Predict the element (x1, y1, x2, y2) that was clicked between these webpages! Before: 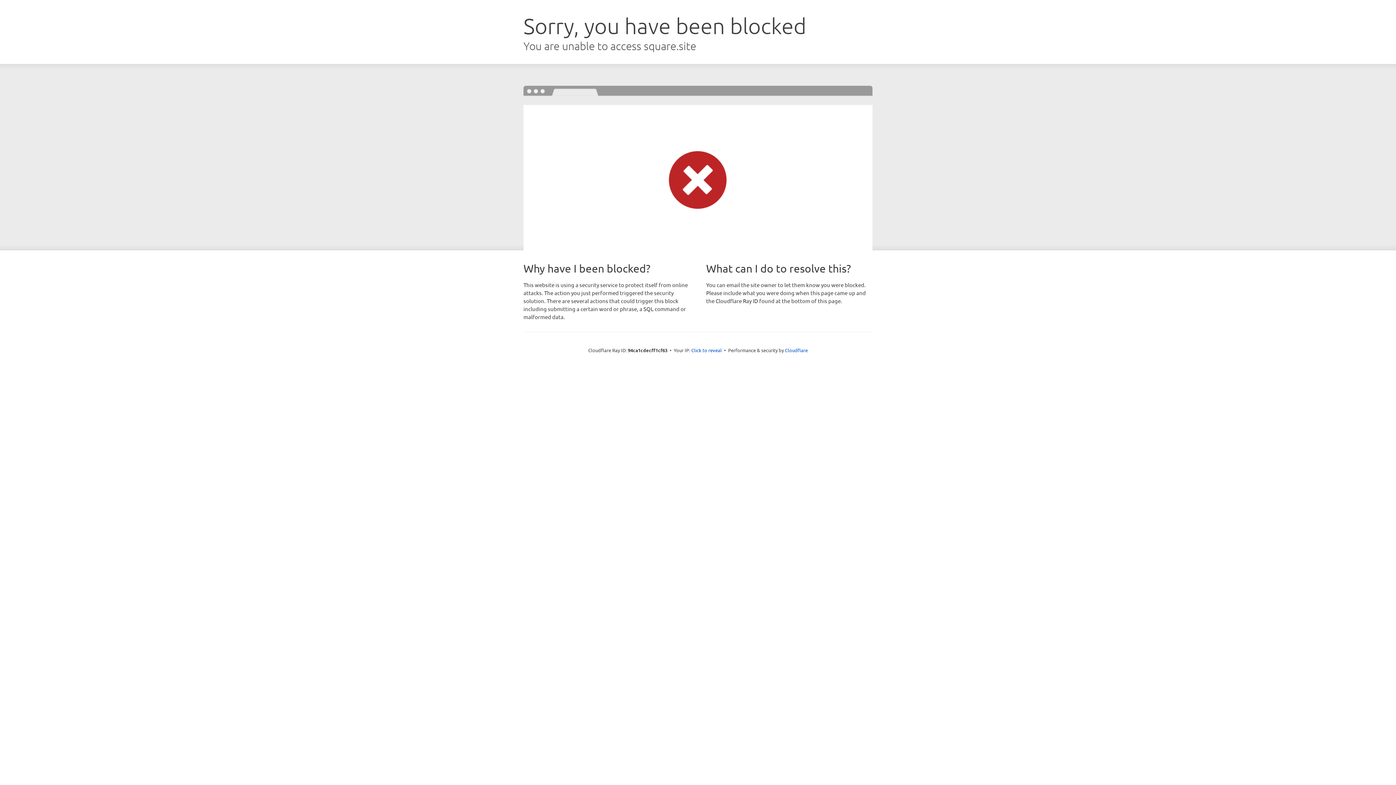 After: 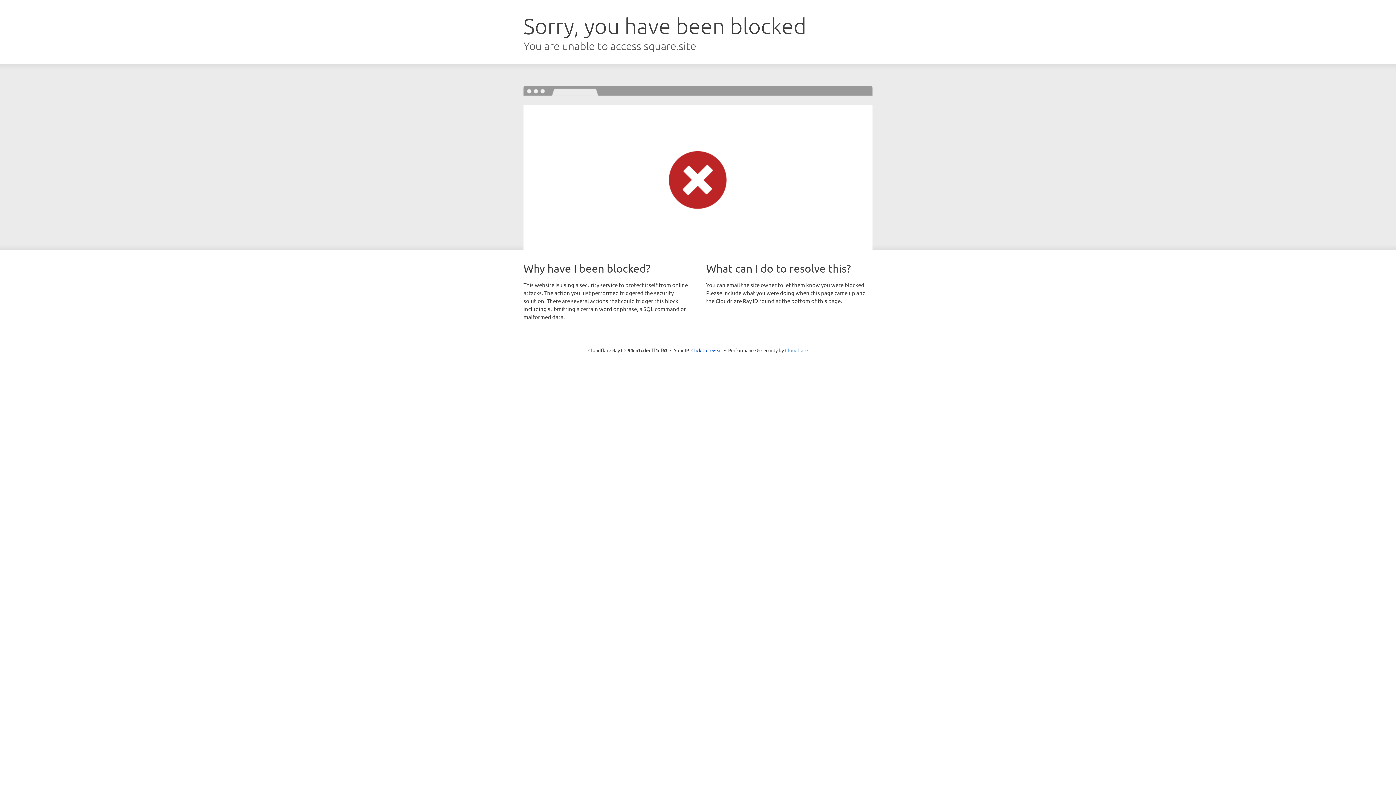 Action: bbox: (785, 347, 808, 353) label: Cloudflare